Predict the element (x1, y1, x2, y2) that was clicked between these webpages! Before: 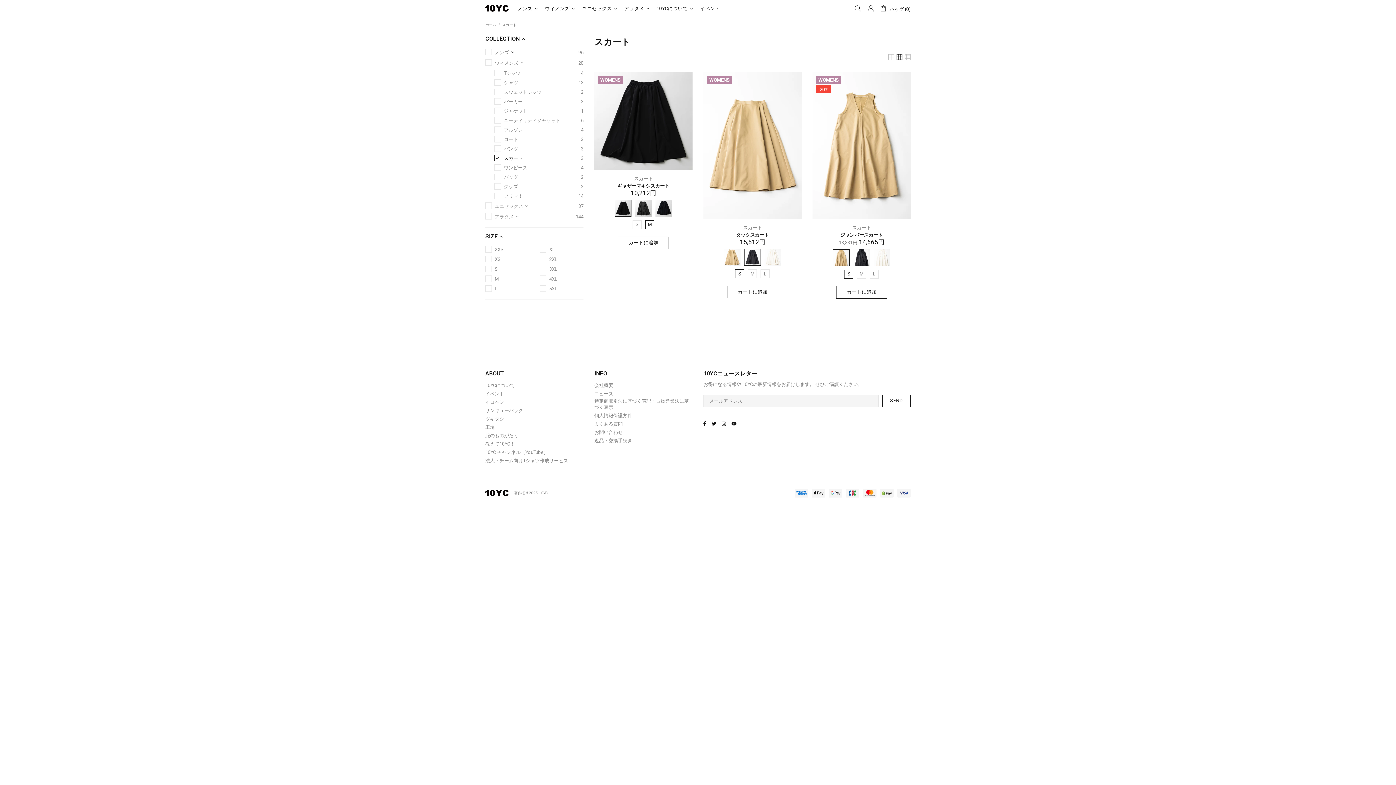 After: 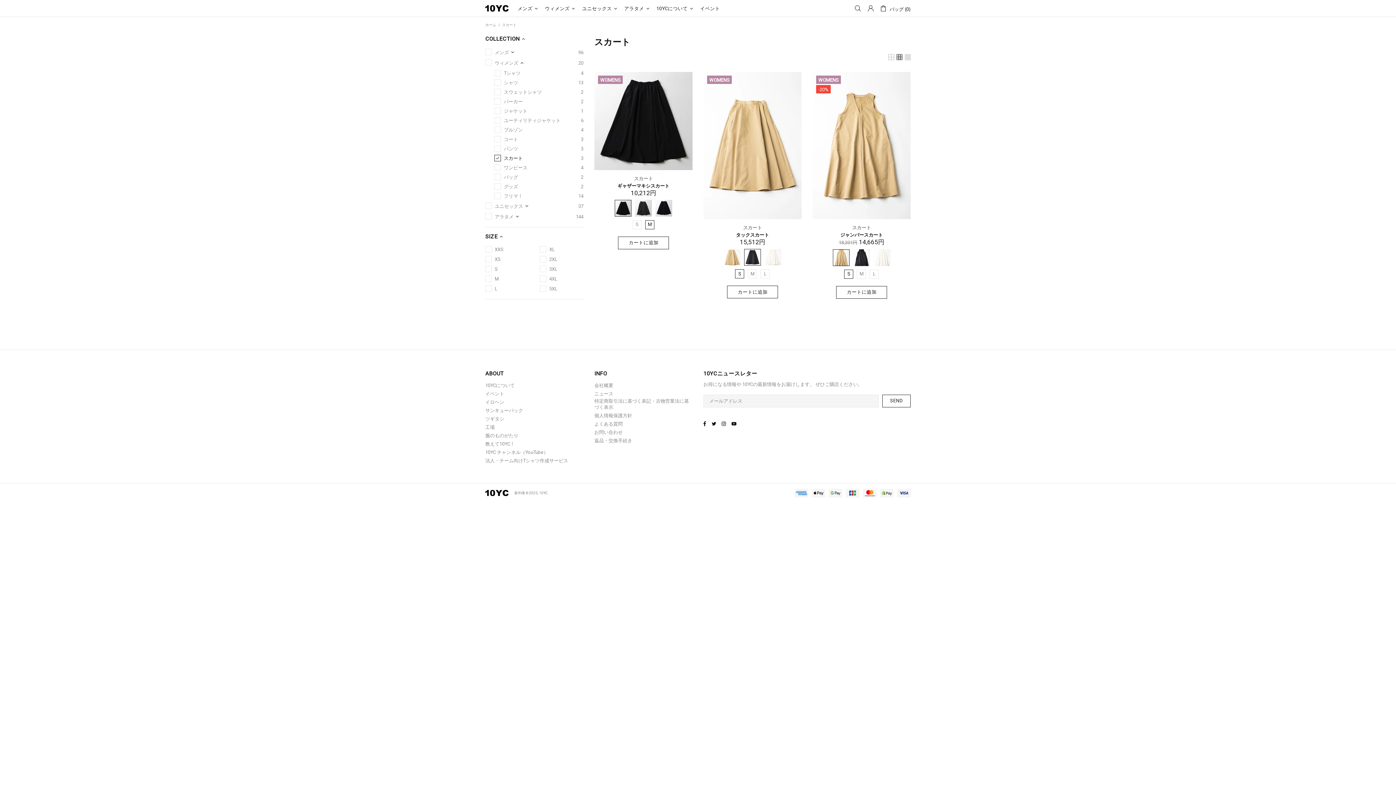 Action: bbox: (721, 420, 728, 427)